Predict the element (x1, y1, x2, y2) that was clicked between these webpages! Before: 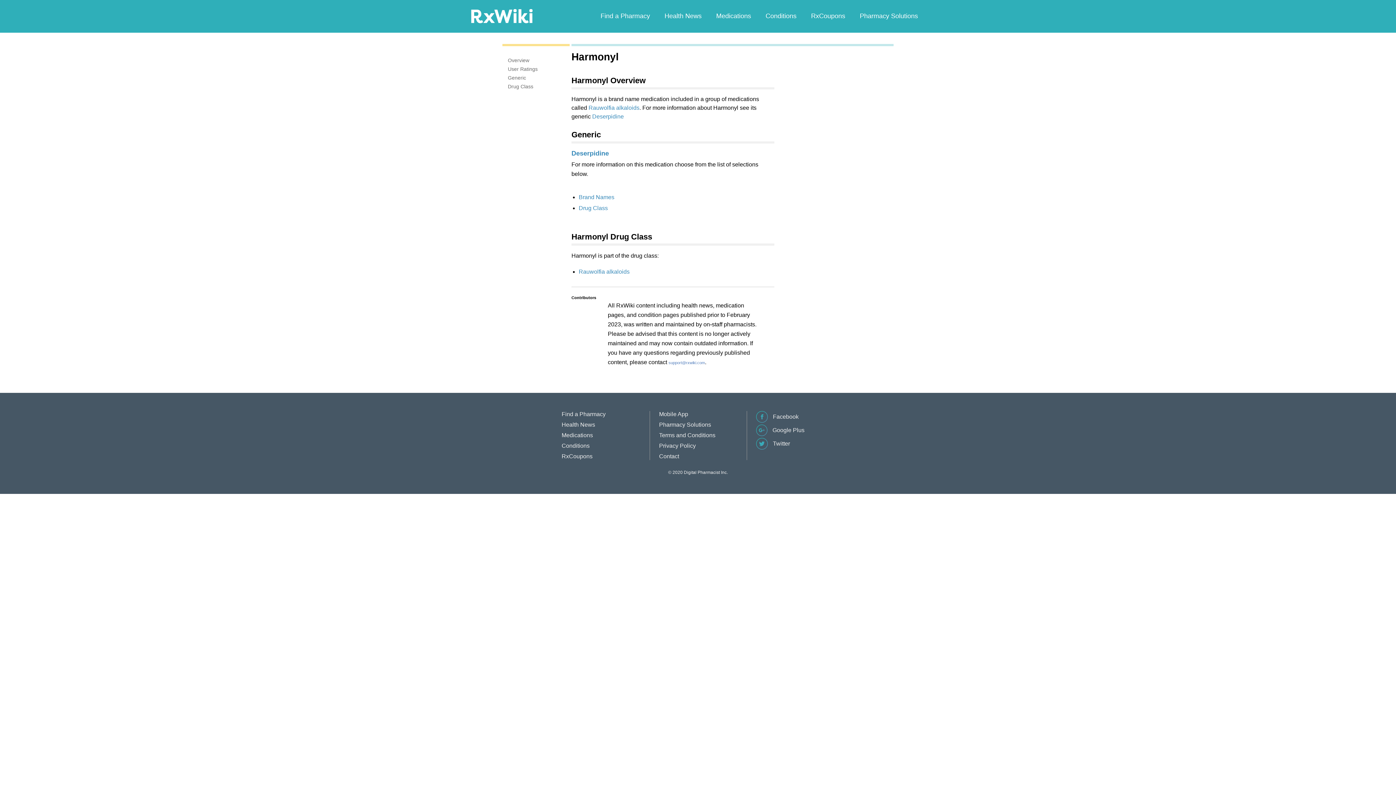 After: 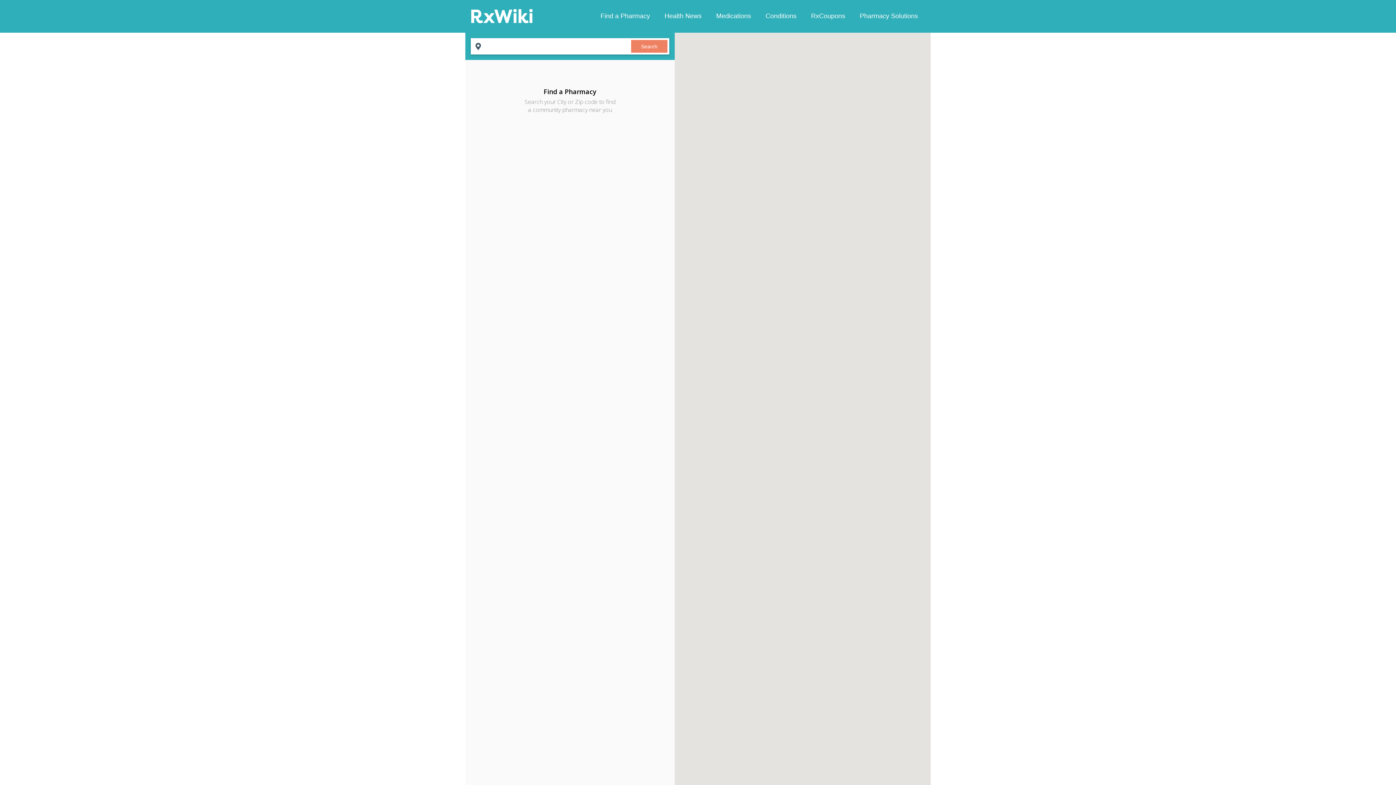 Action: label: Find a Pharmacy bbox: (593, 10, 657, 21)